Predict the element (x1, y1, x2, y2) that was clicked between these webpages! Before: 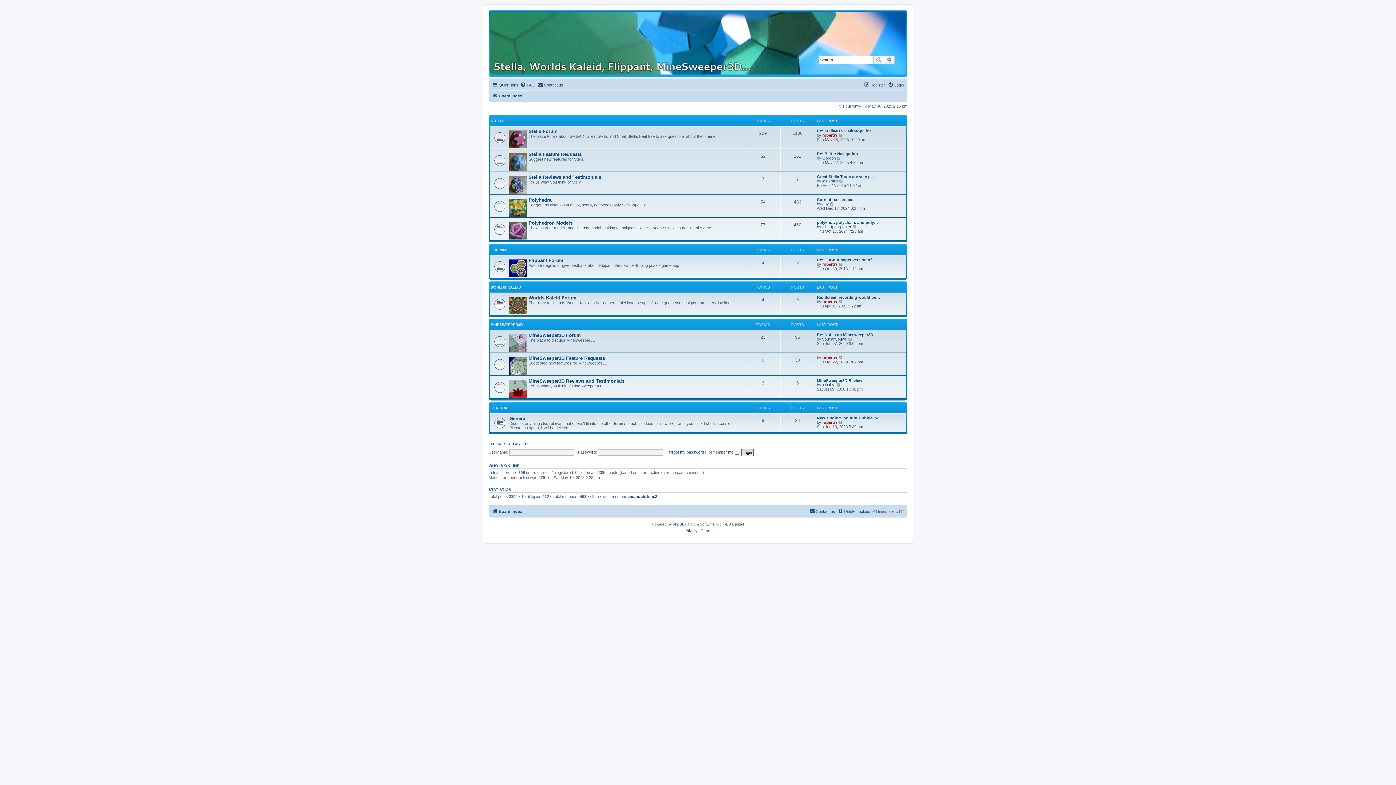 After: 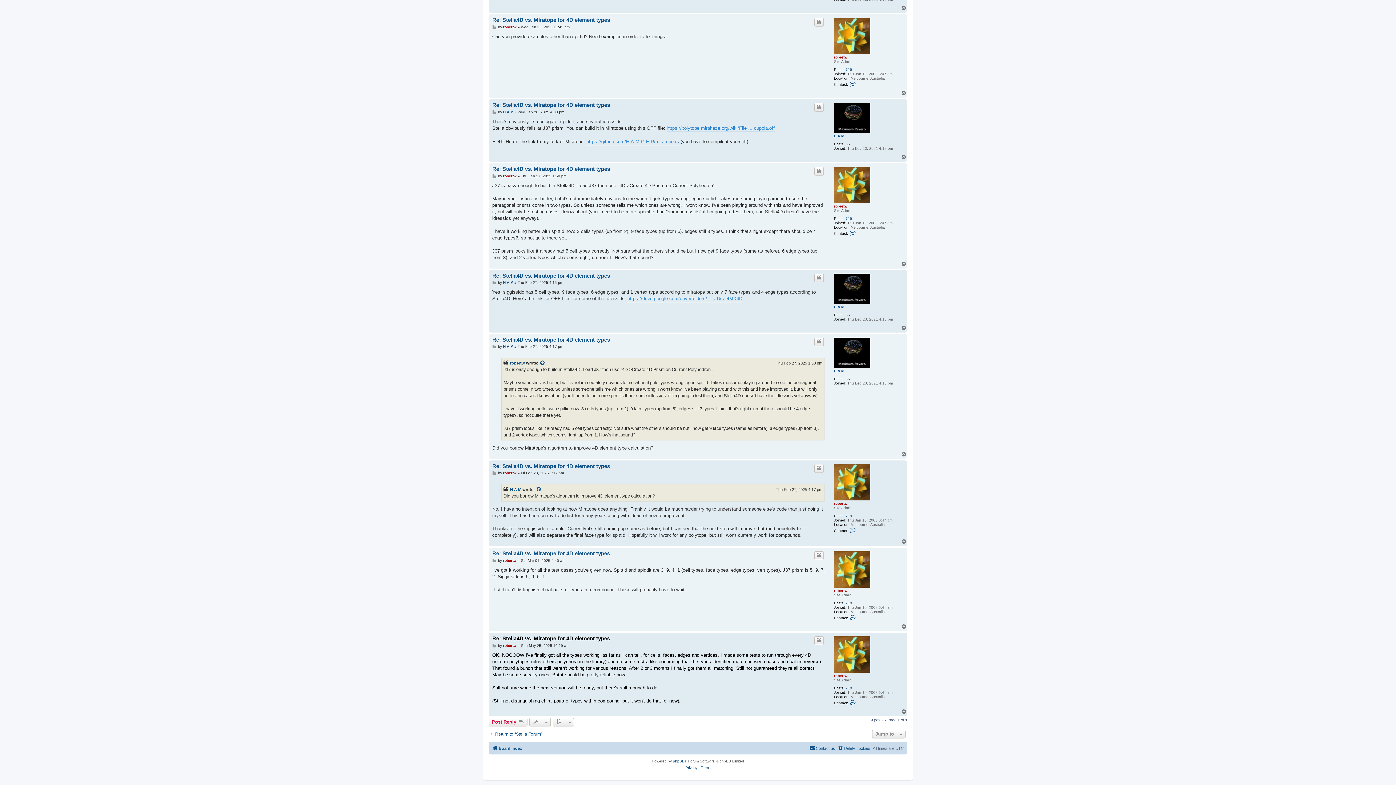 Action: label: Re: Stella4D vs. Miratope for… bbox: (817, 128, 875, 133)